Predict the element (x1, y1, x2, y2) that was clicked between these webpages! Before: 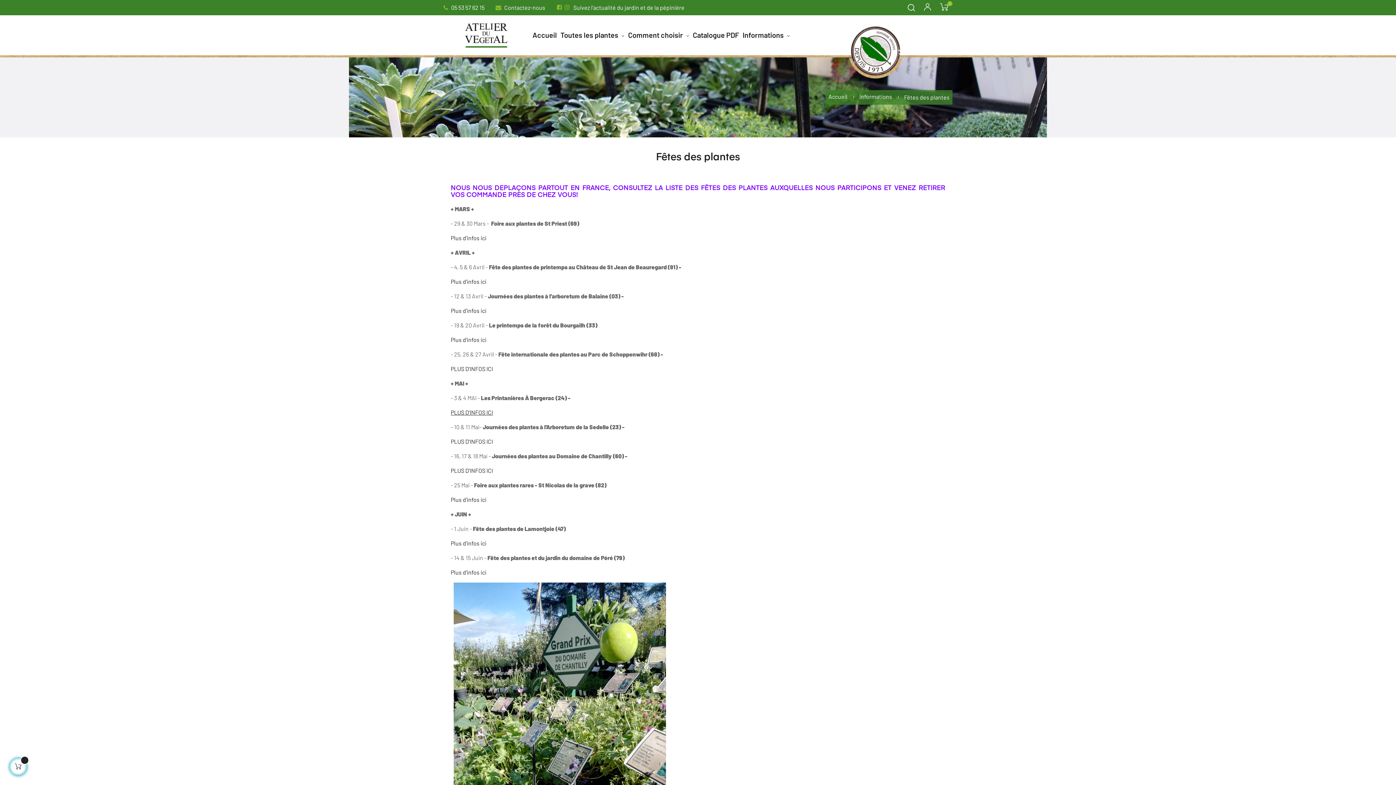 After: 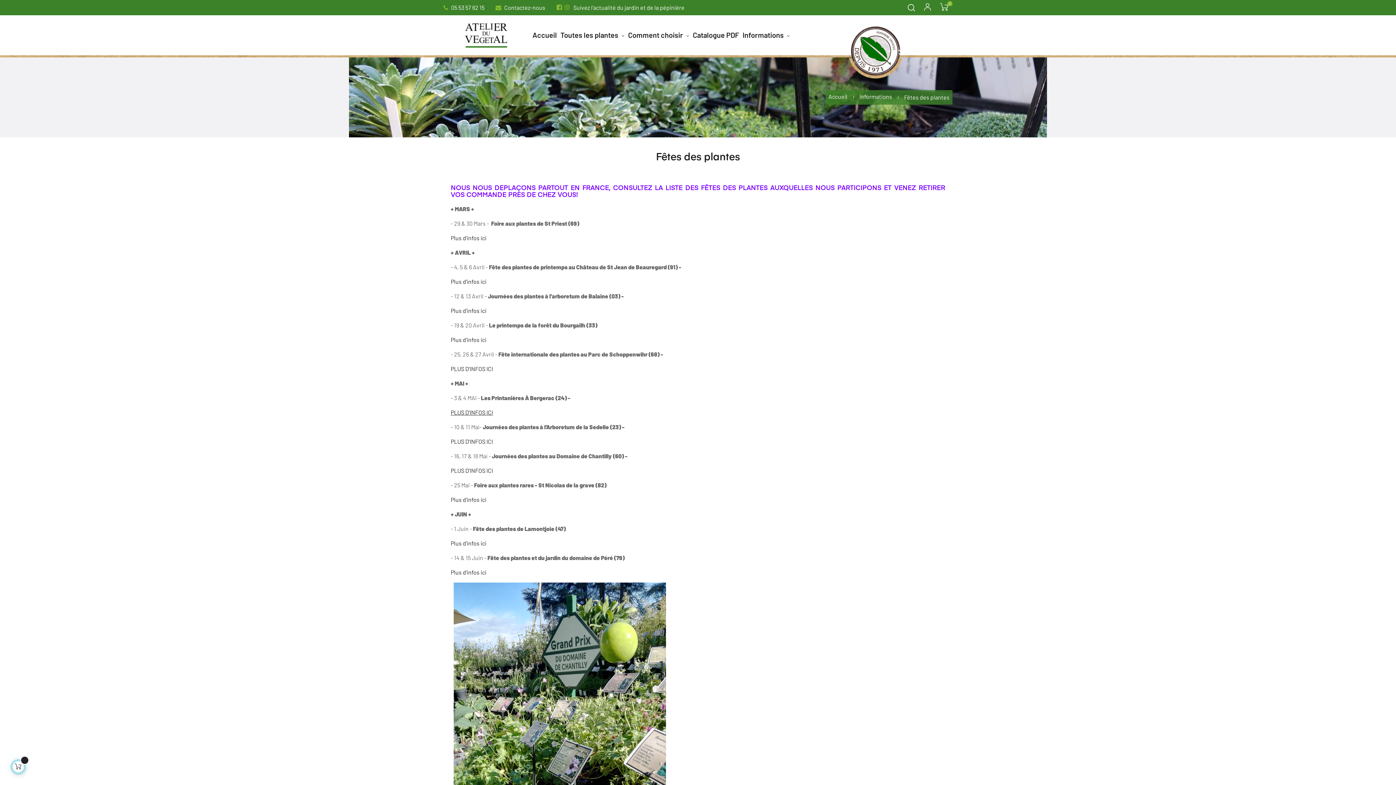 Action: bbox: (557, 2, 562, 13) label: Facebook